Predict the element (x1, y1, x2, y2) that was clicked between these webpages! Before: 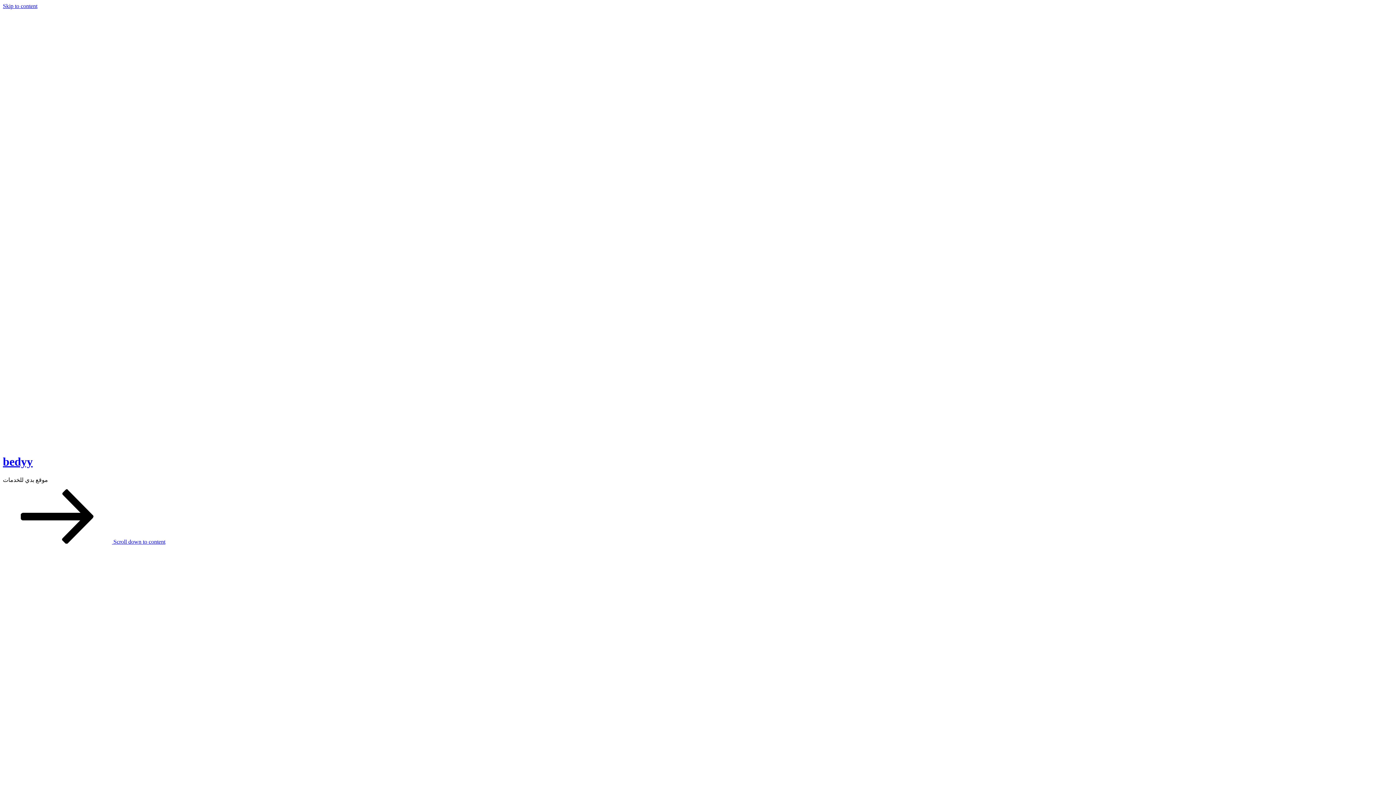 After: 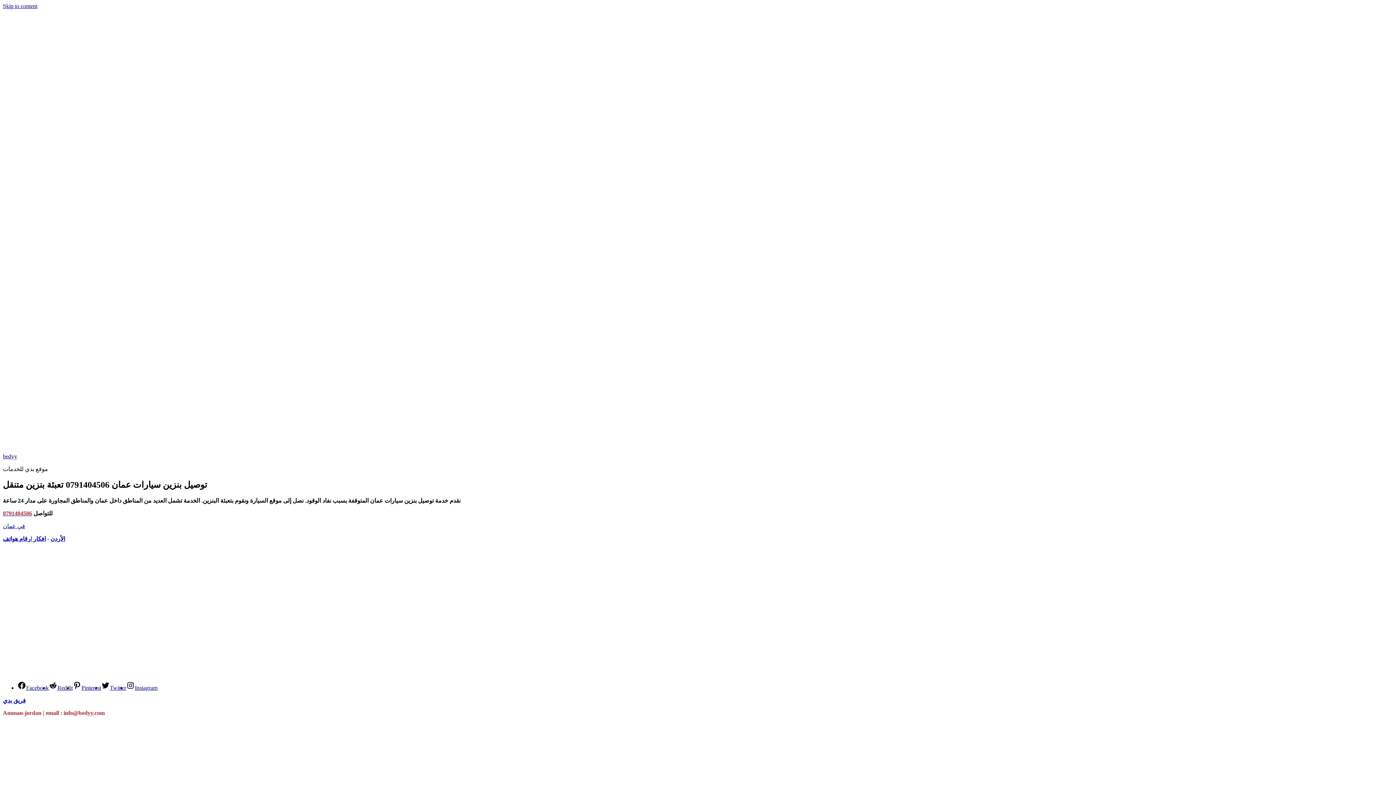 Action: bbox: (2, 743, 68, 749)